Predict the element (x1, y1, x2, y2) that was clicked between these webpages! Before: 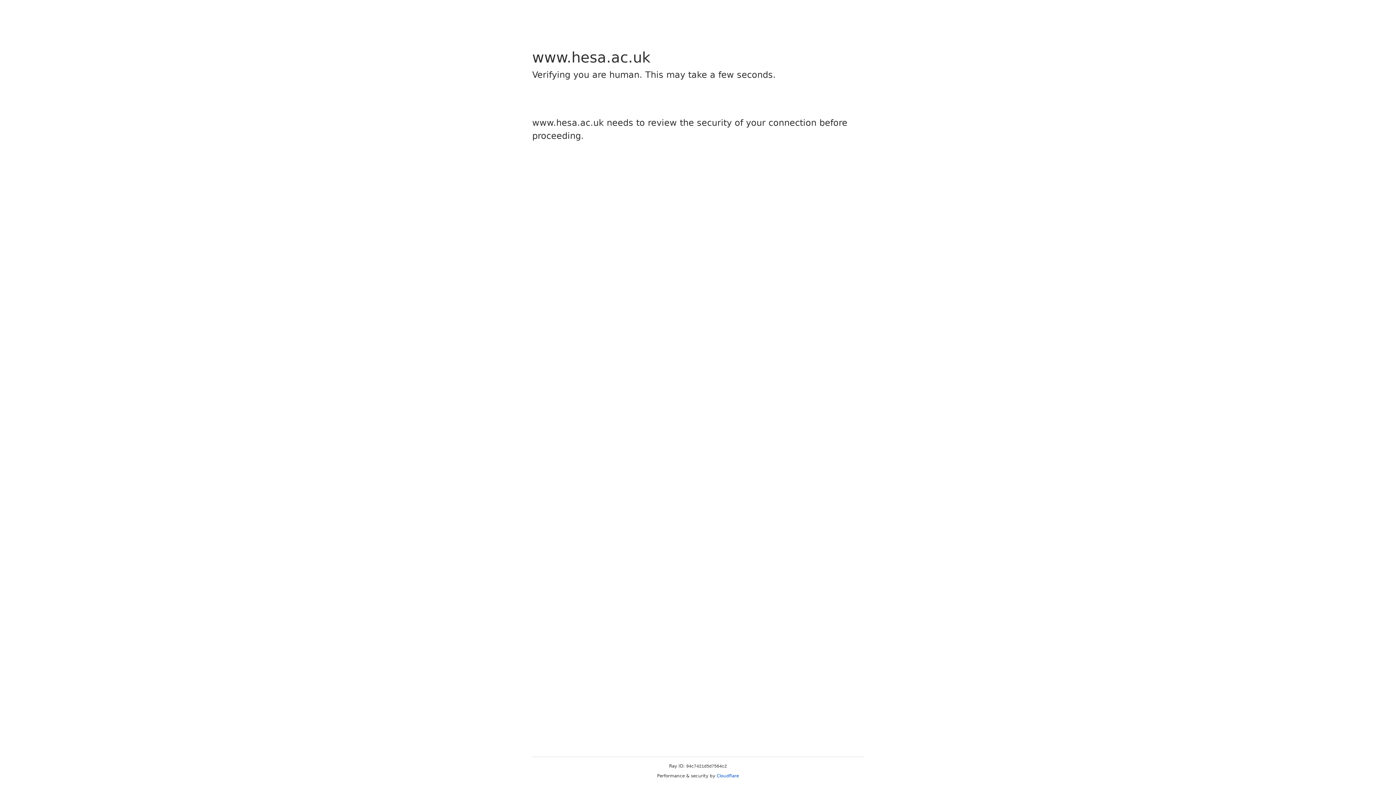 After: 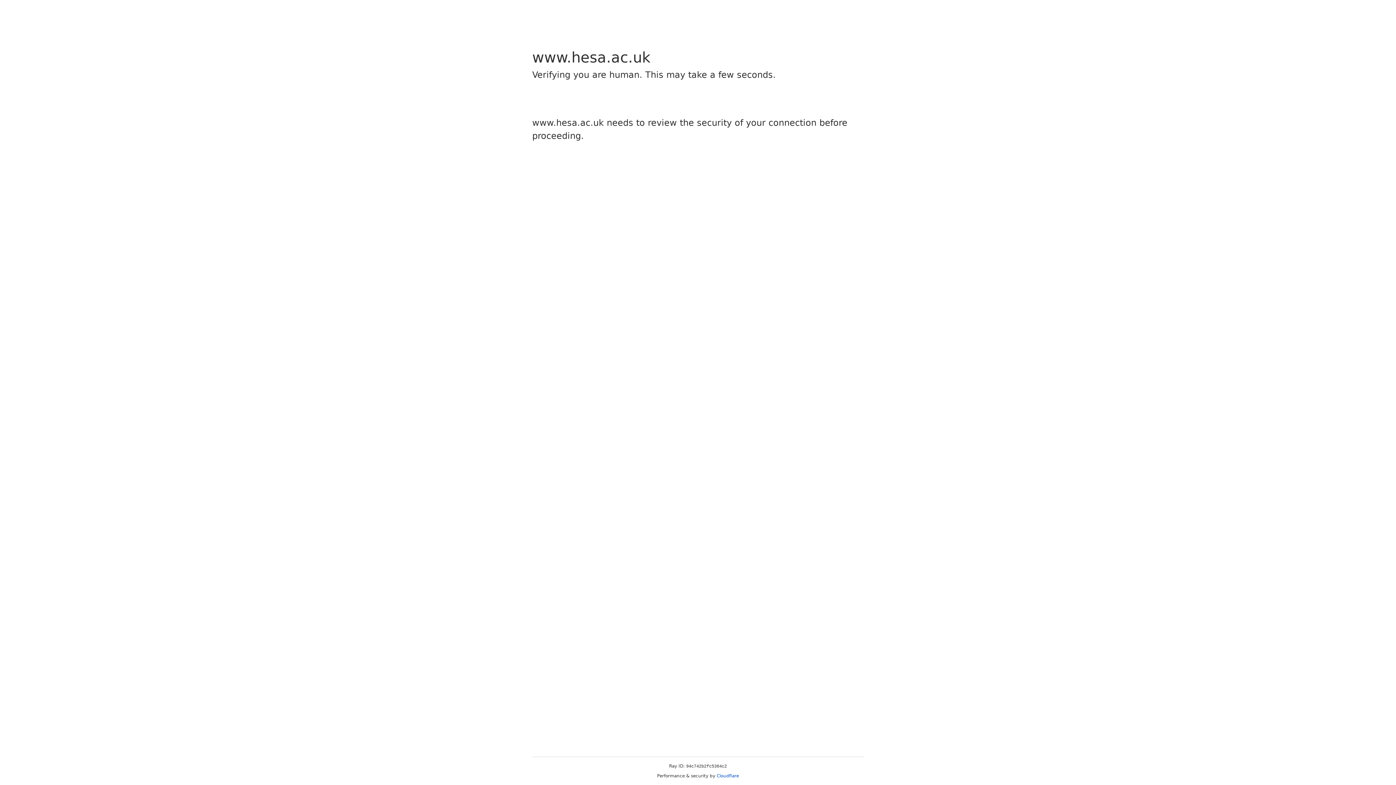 Action: label: Cloudflare bbox: (716, 773, 739, 778)